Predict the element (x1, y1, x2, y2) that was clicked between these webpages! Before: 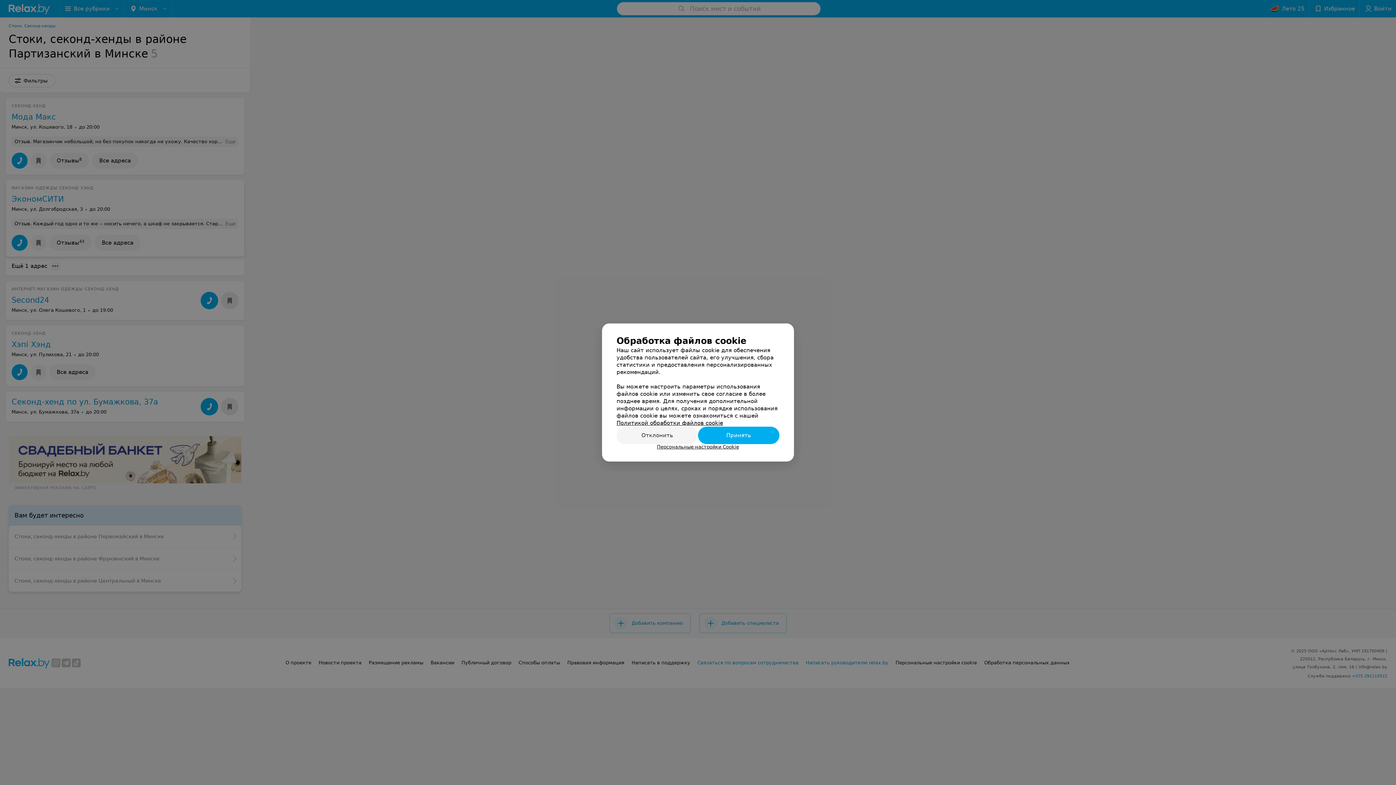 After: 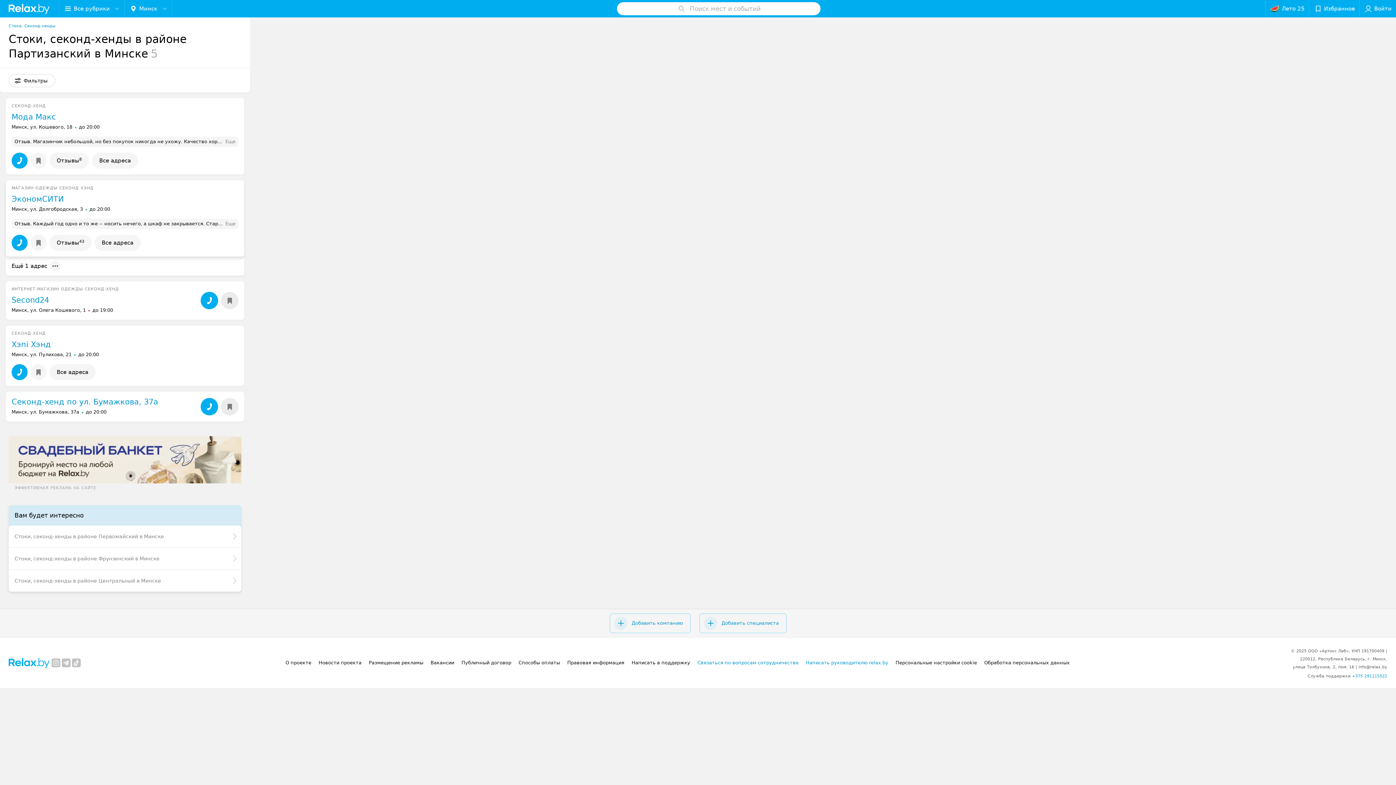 Action: label: Отклонить bbox: (616, 426, 698, 444)